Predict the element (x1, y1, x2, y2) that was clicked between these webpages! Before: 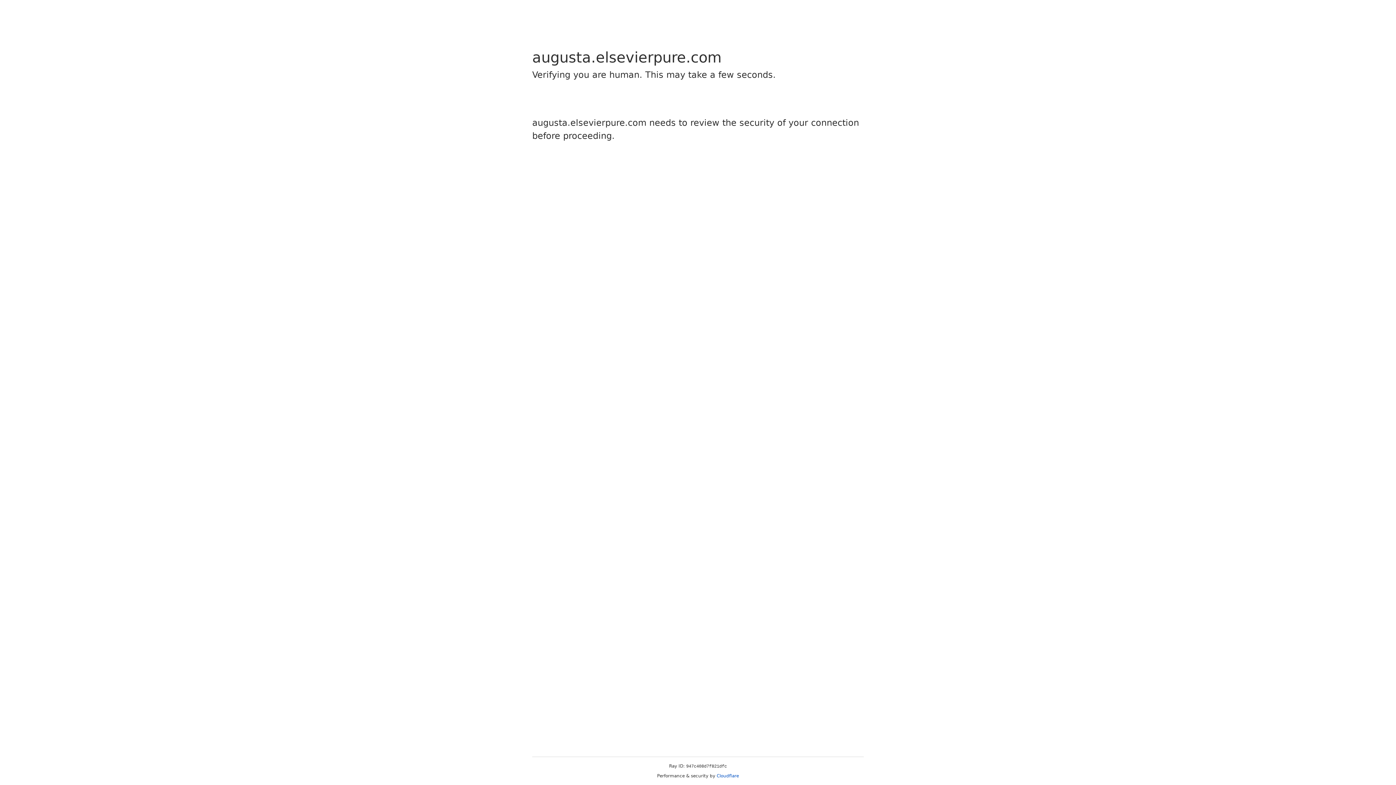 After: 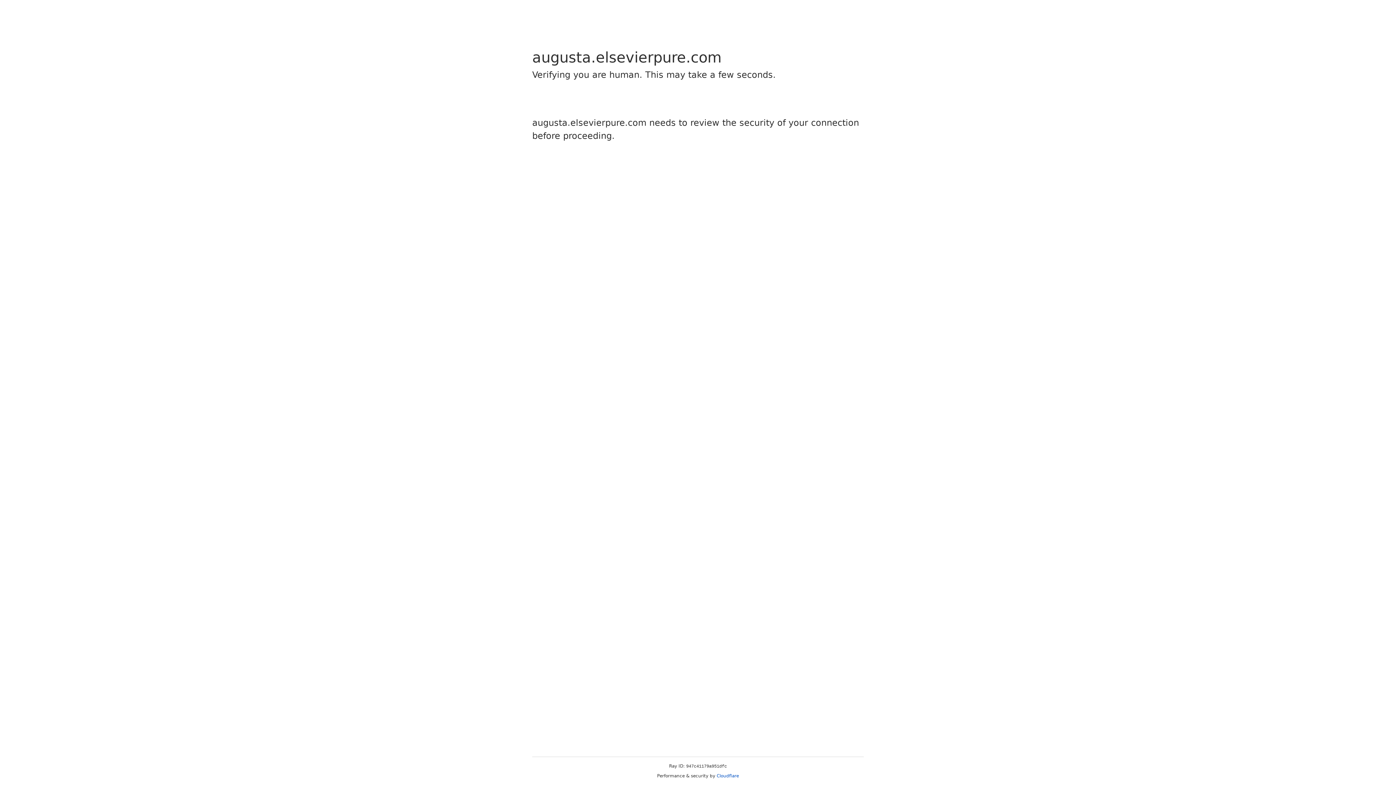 Action: bbox: (716, 773, 739, 778) label: Cloudflare